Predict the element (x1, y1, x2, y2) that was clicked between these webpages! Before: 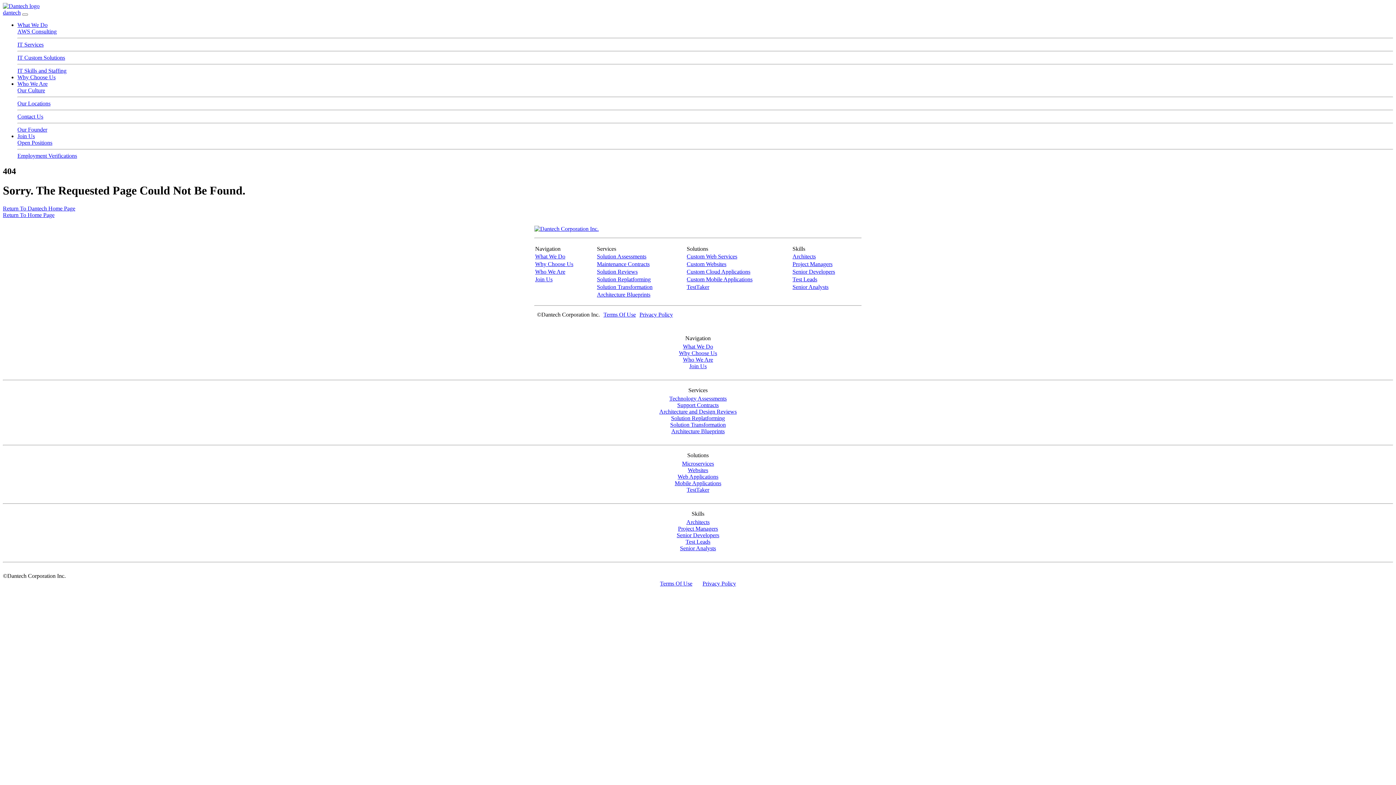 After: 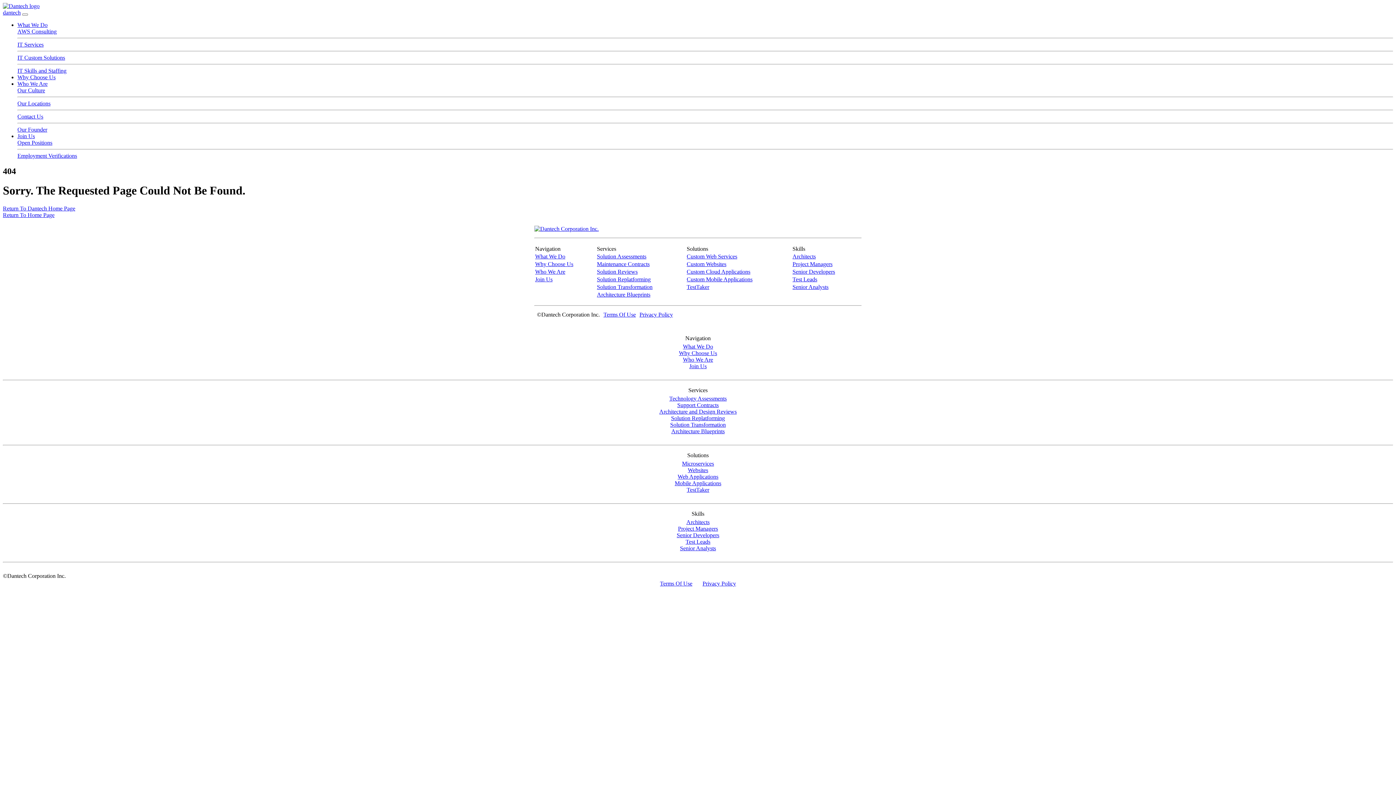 Action: bbox: (677, 473, 718, 479) label: Web Applications